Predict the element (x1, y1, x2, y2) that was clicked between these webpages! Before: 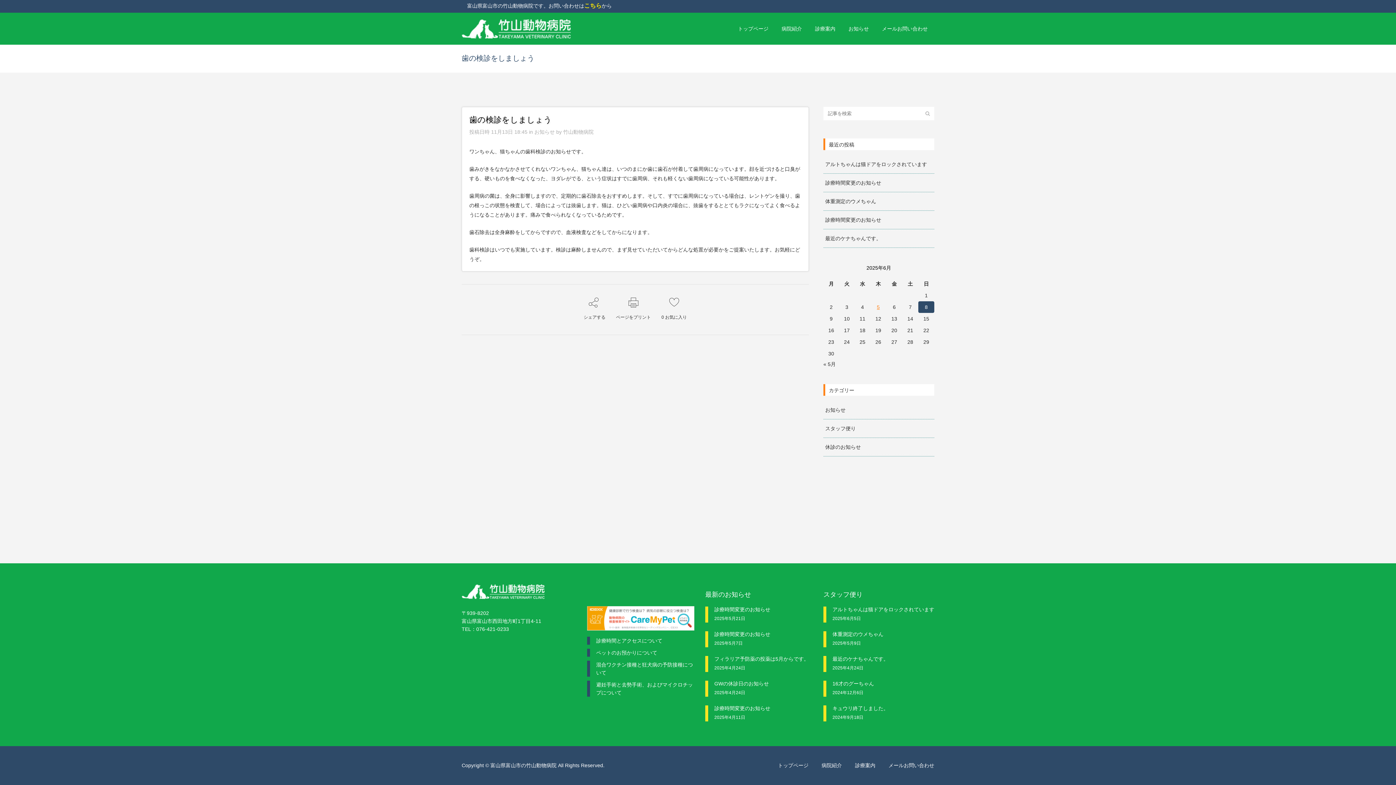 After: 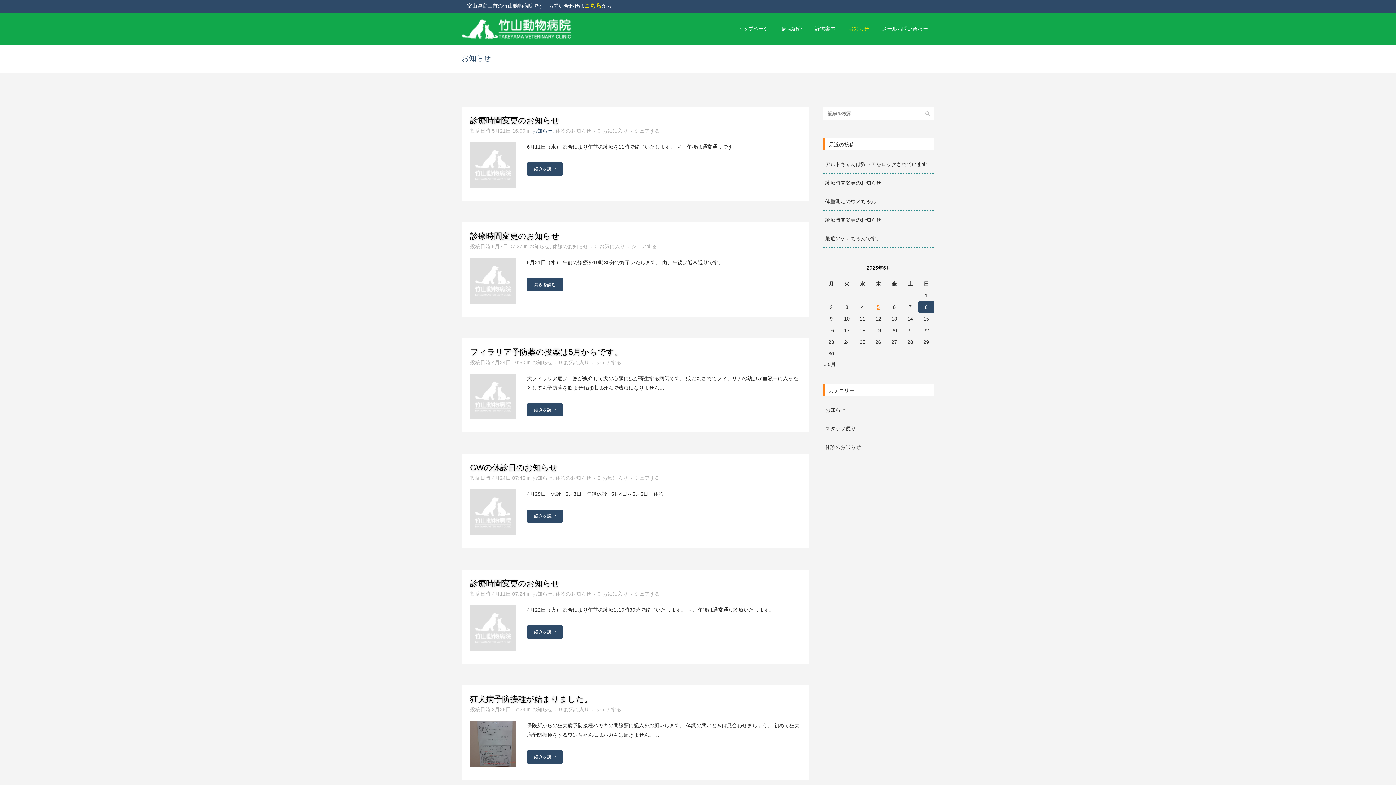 Action: bbox: (534, 129, 554, 134) label: お知らせ